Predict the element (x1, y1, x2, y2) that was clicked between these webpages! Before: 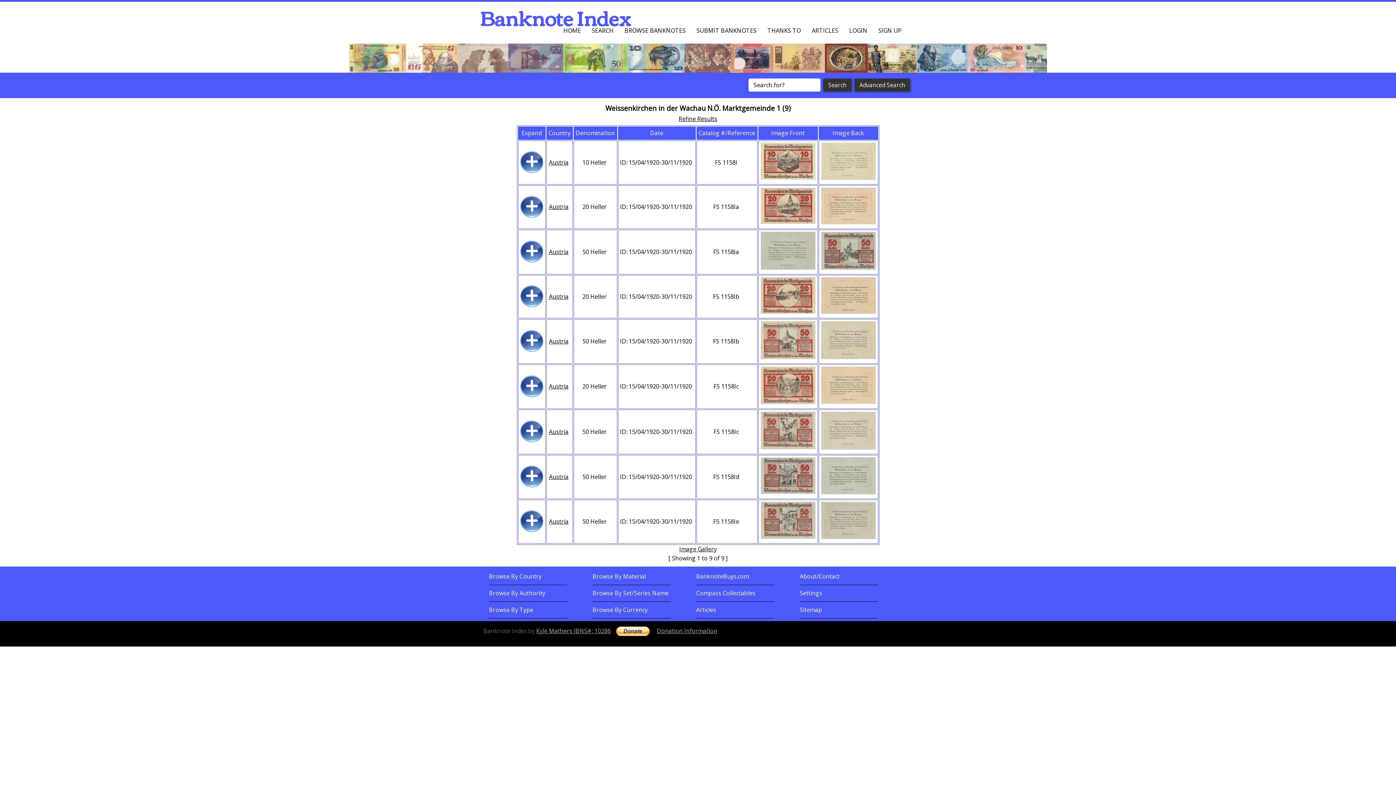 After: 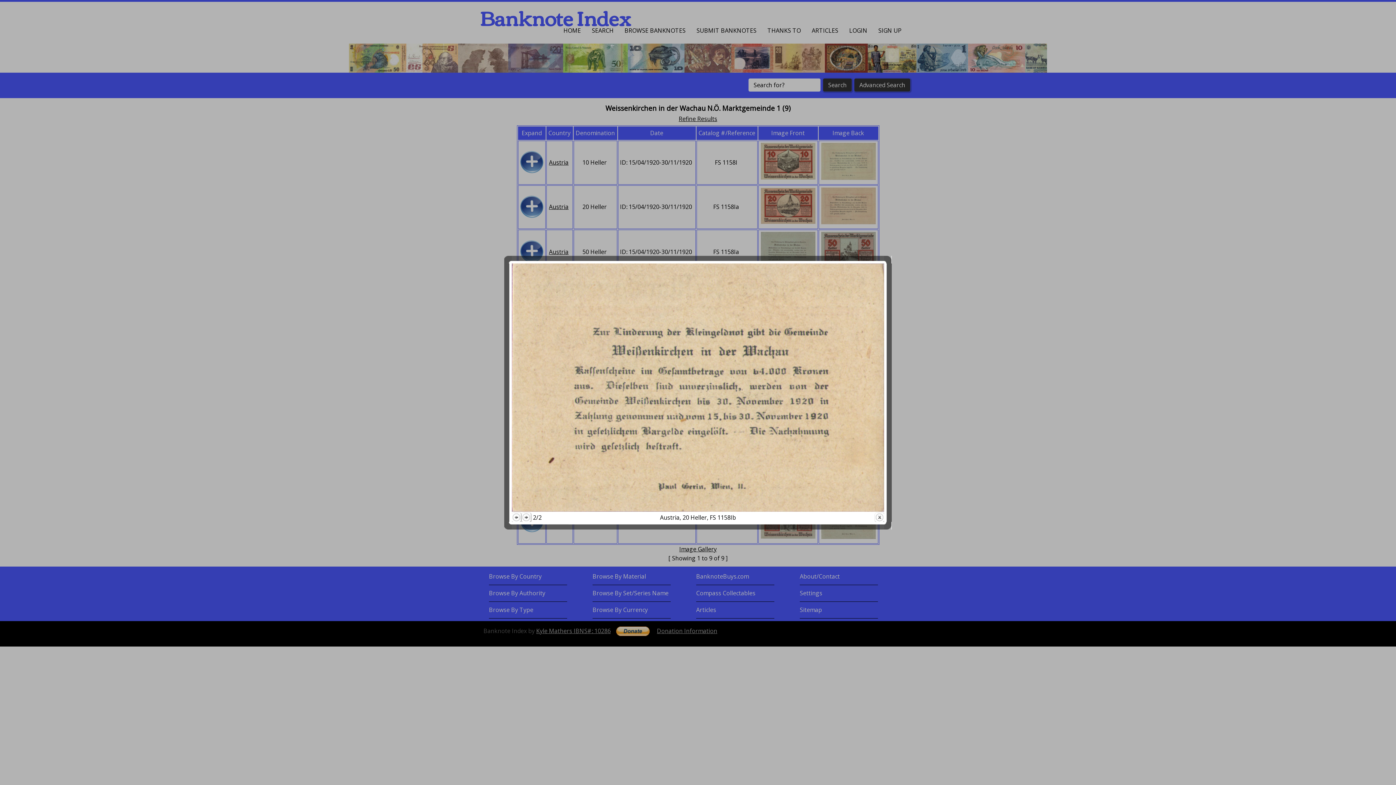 Action: bbox: (821, 307, 875, 315)